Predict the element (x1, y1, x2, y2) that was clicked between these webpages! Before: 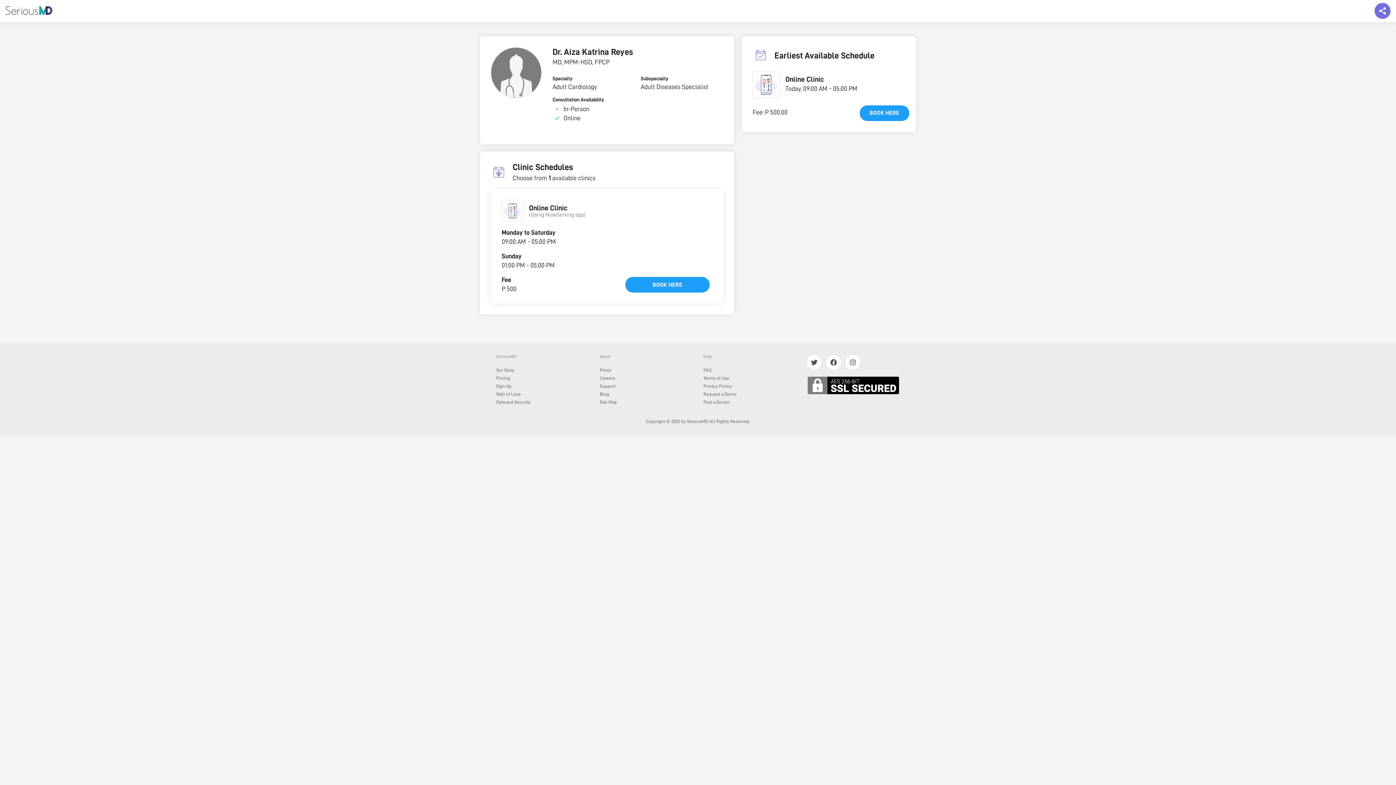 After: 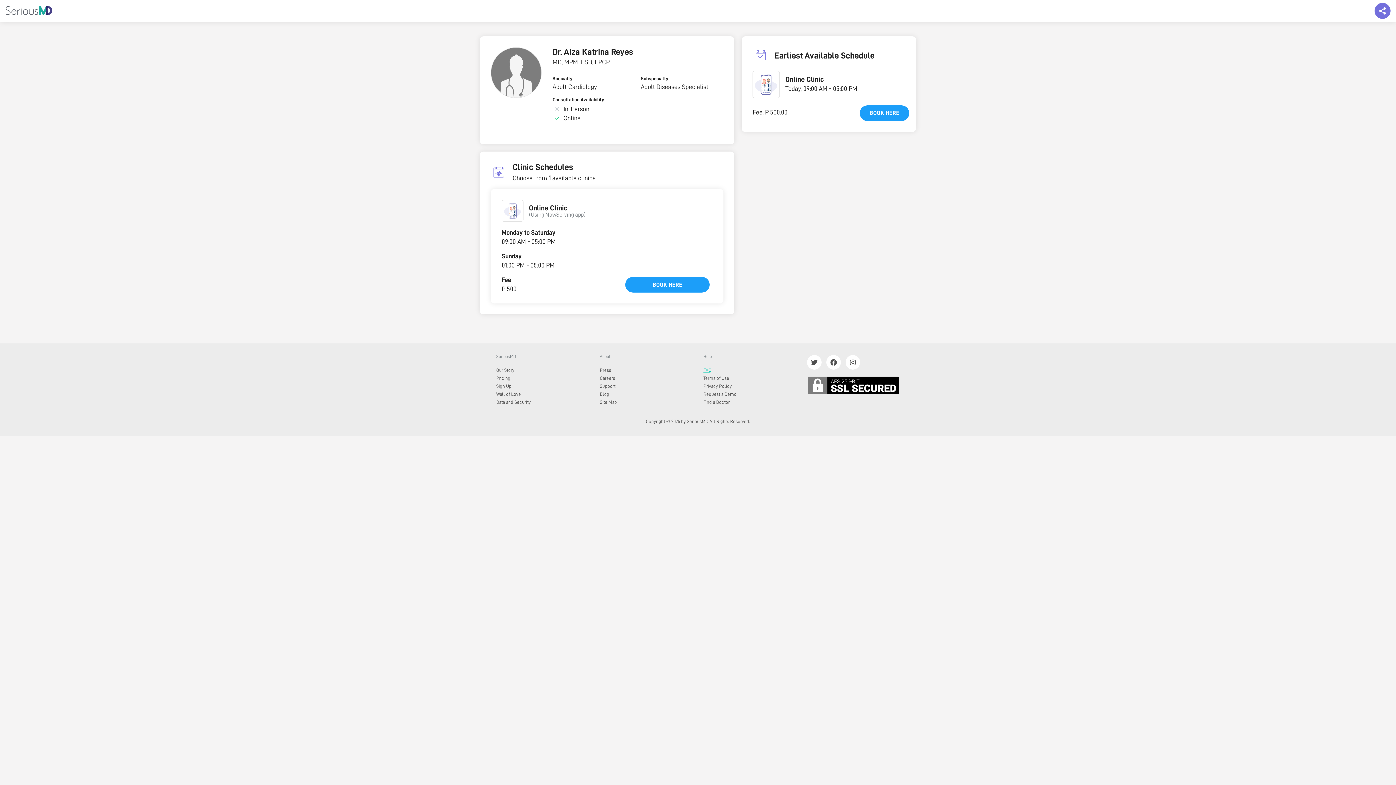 Action: label: FAQ bbox: (703, 368, 711, 372)